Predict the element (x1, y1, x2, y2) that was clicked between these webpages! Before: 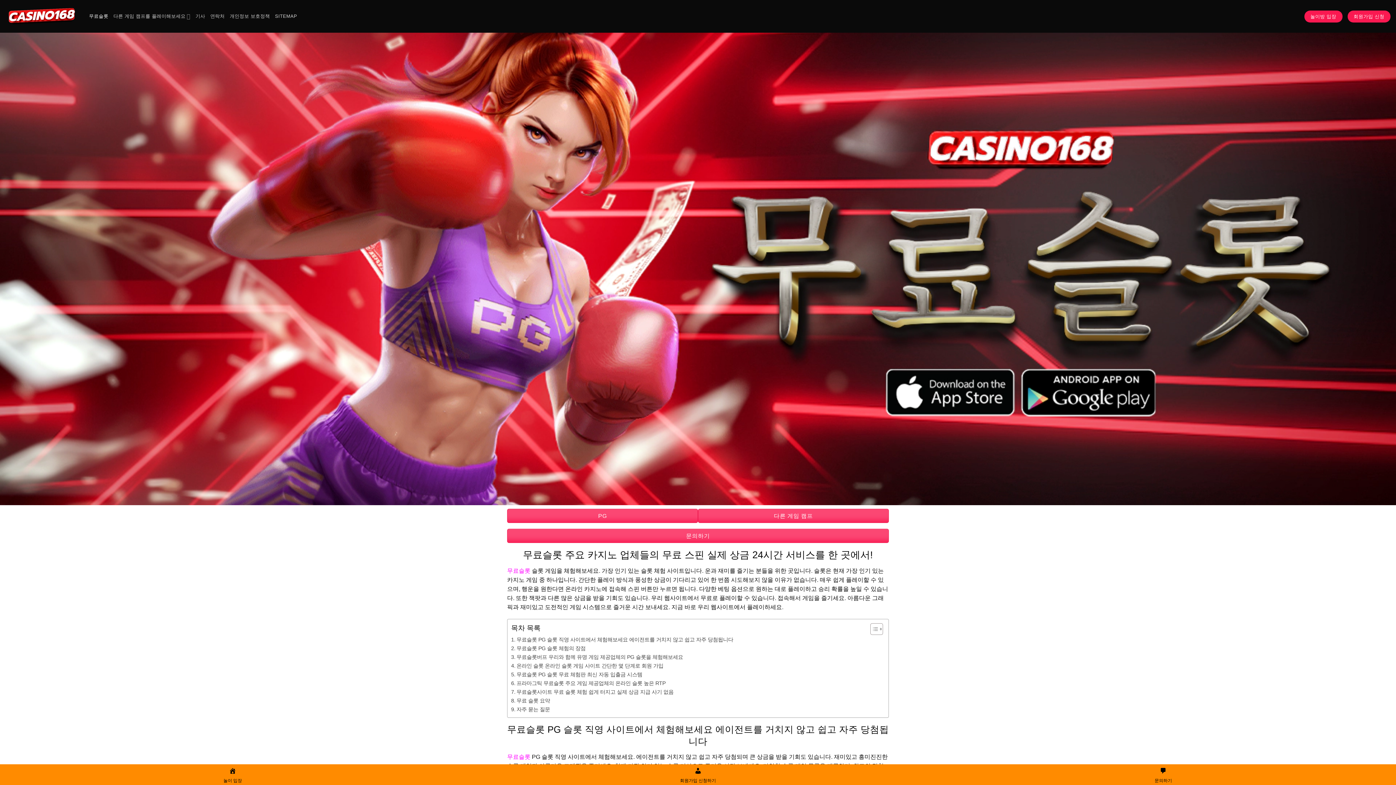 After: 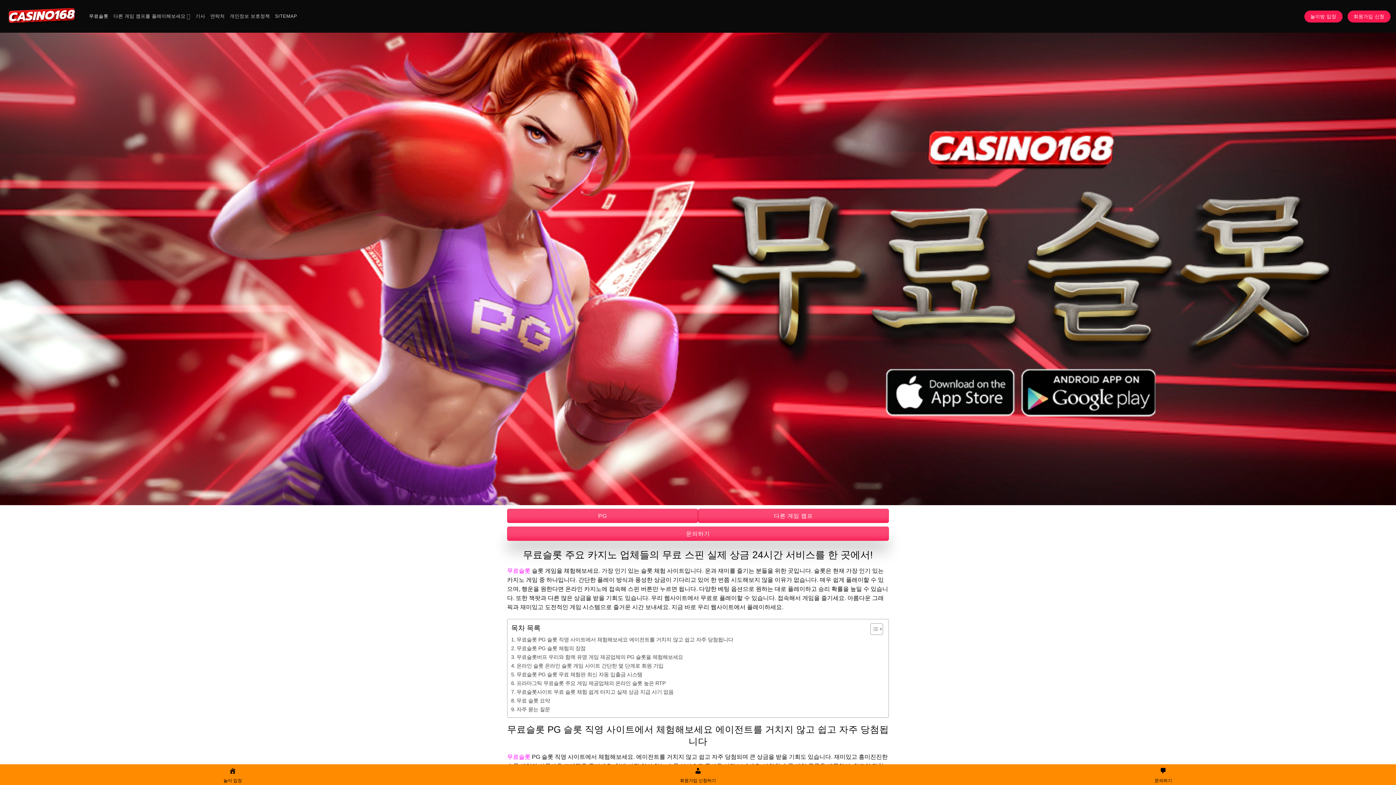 Action: bbox: (507, 528, 889, 543) label: 문의하기